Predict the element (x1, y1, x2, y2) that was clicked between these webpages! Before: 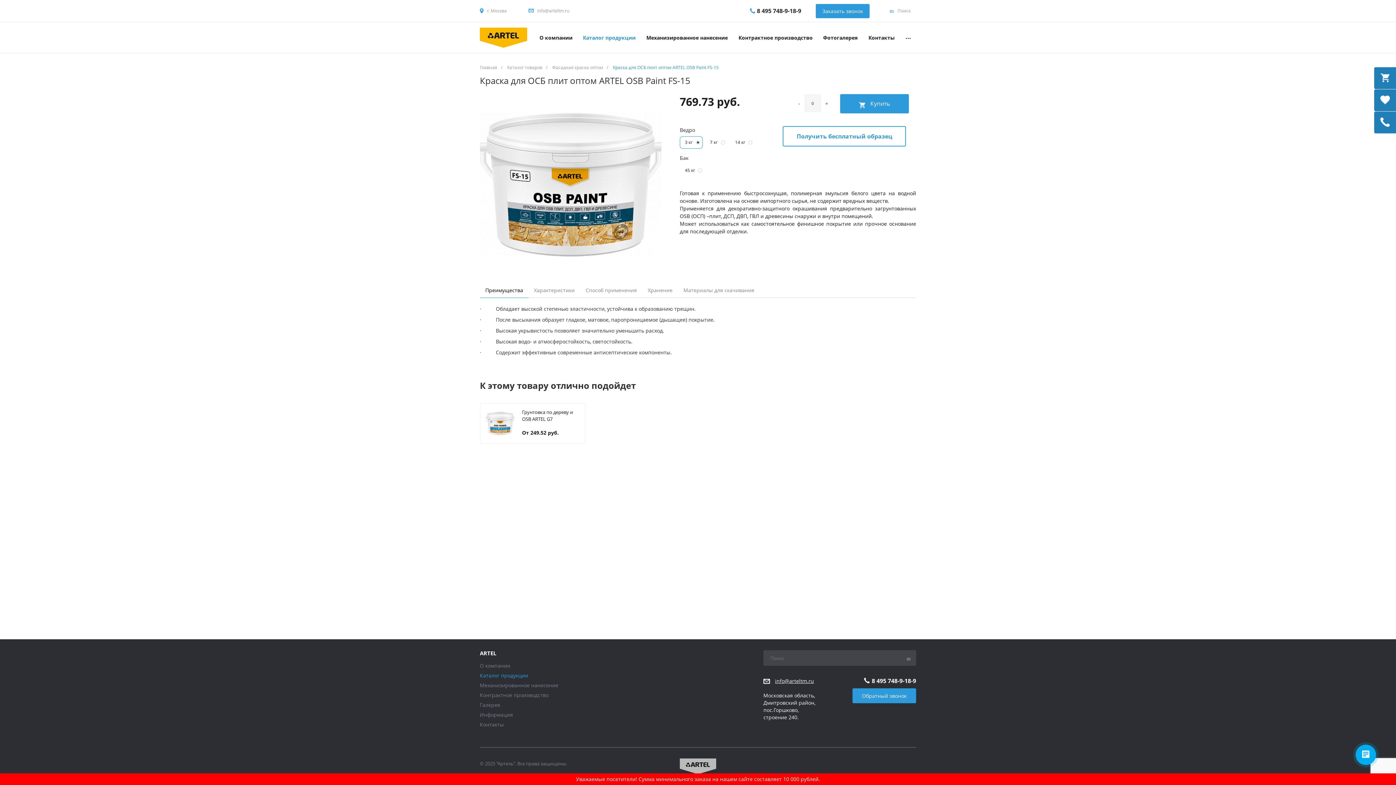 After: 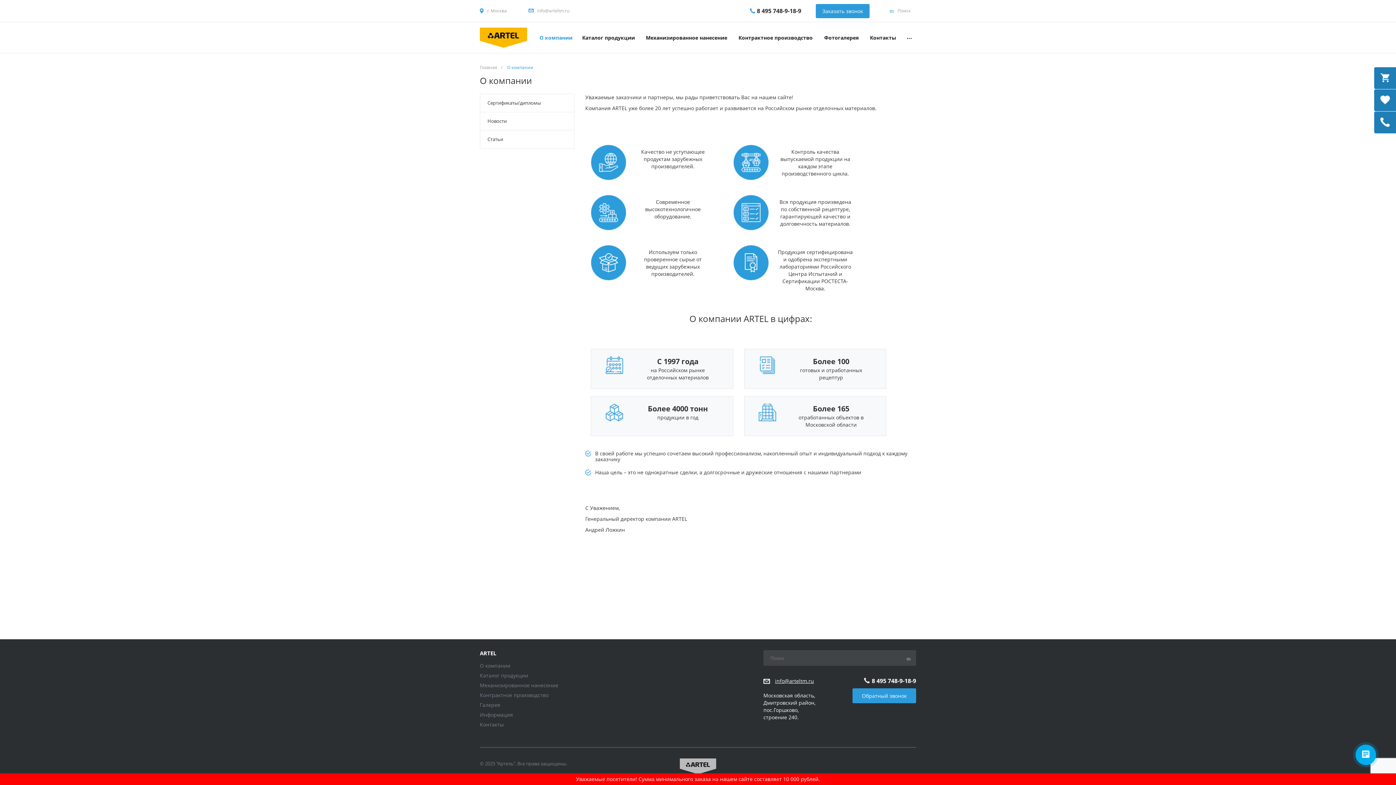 Action: bbox: (534, 22, 577, 53) label:  О компании